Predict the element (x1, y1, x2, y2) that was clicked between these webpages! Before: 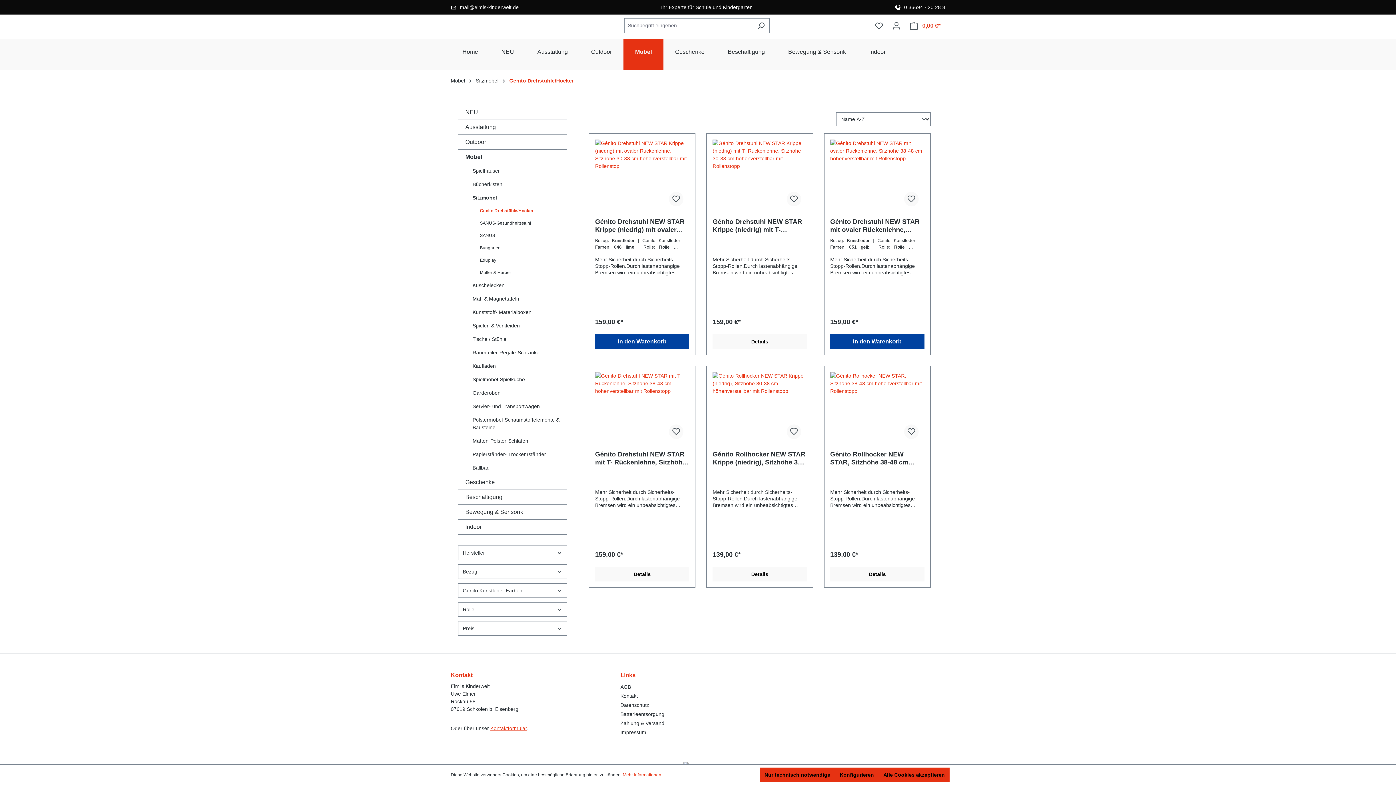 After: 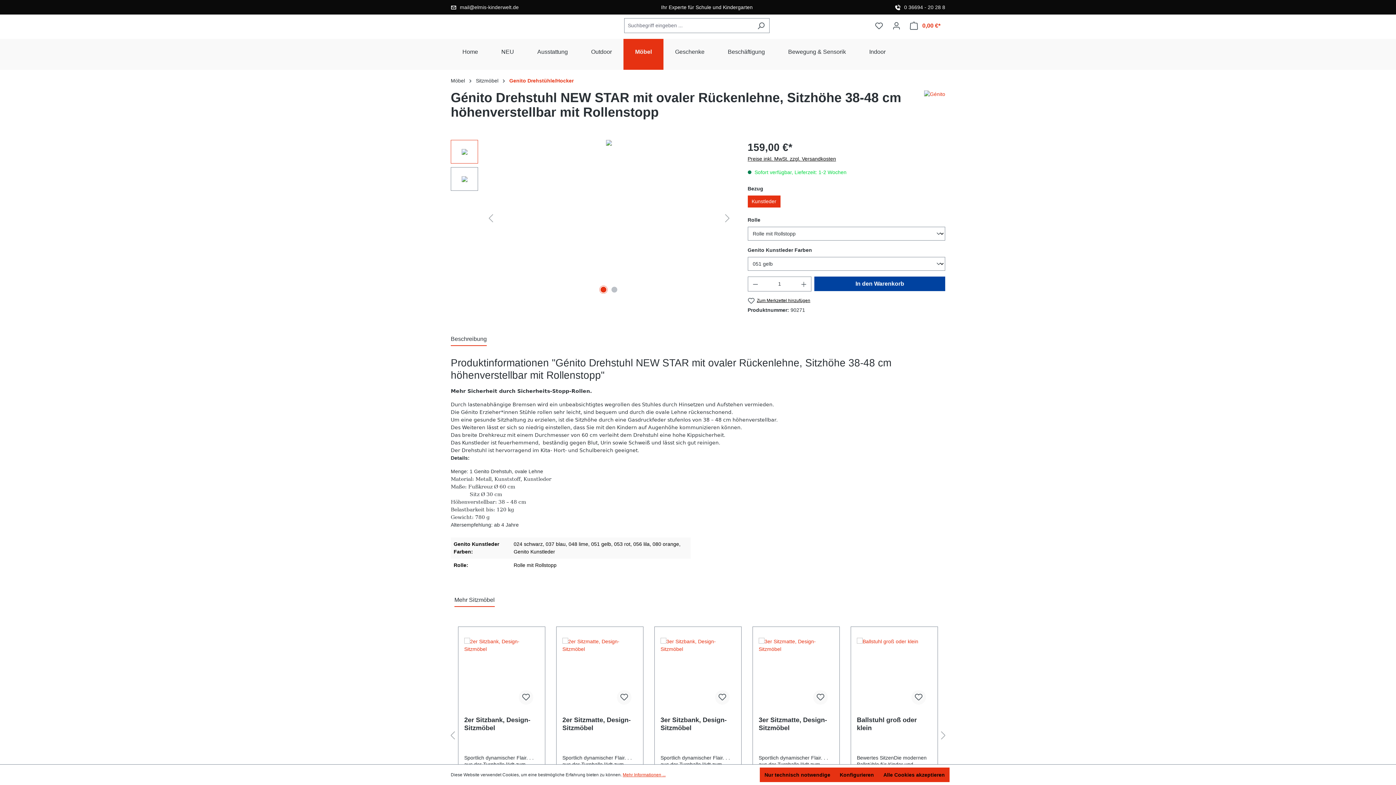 Action: label: Génito Drehstuhl NEW STAR mit ovaler Rückenlehne, Sitzhöhe 38-48 cm höhenverstellbar mit Rollenstopp bbox: (830, 217, 924, 233)